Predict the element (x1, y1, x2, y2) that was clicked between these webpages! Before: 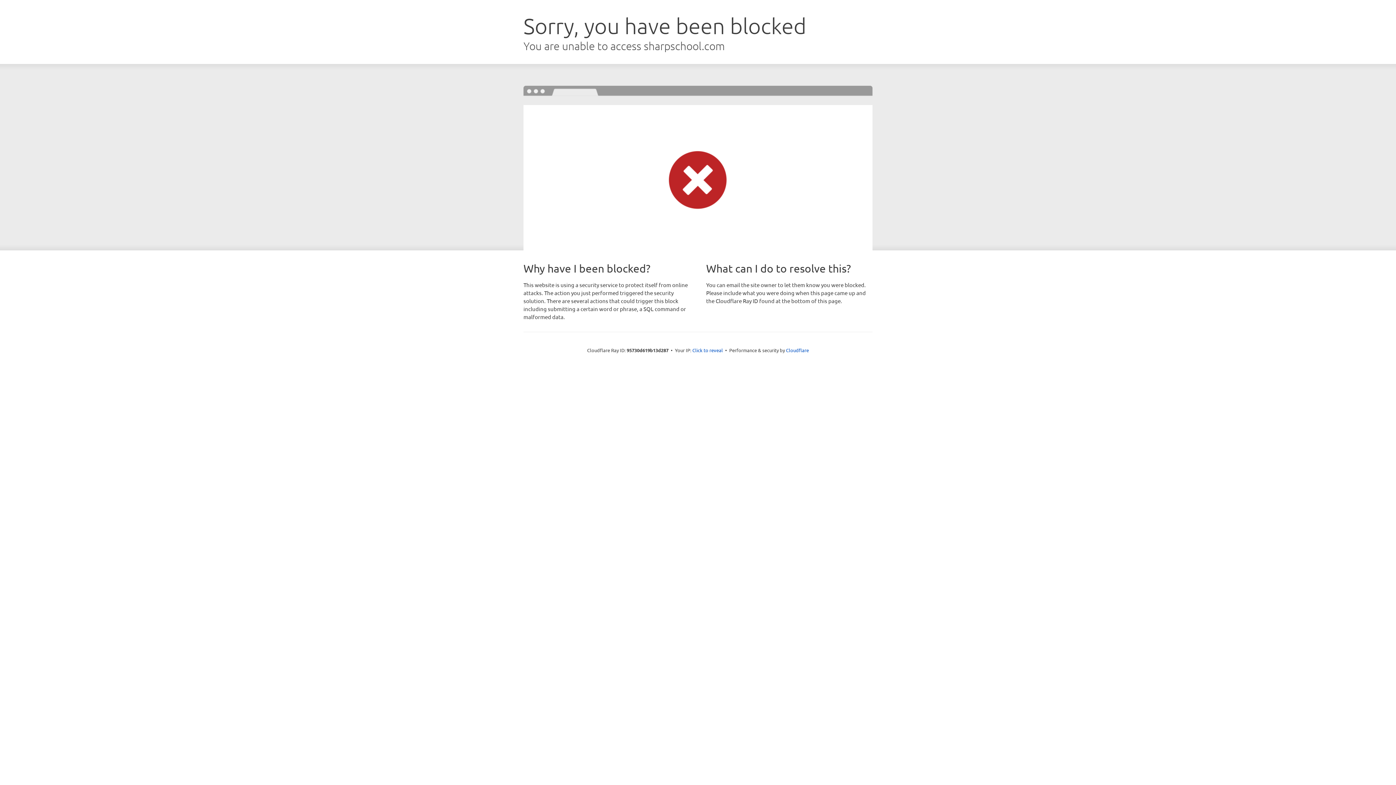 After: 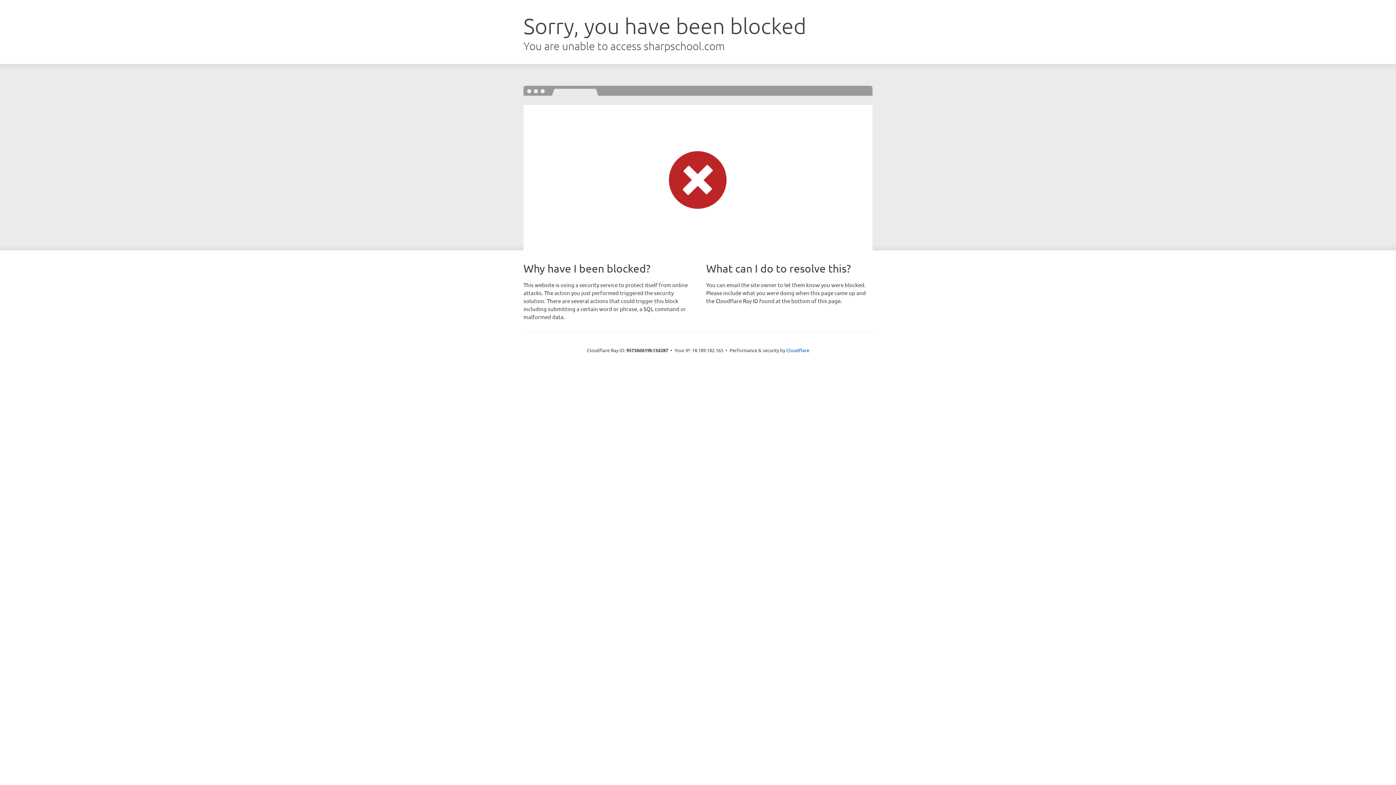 Action: bbox: (692, 346, 723, 353) label: Click to reveal